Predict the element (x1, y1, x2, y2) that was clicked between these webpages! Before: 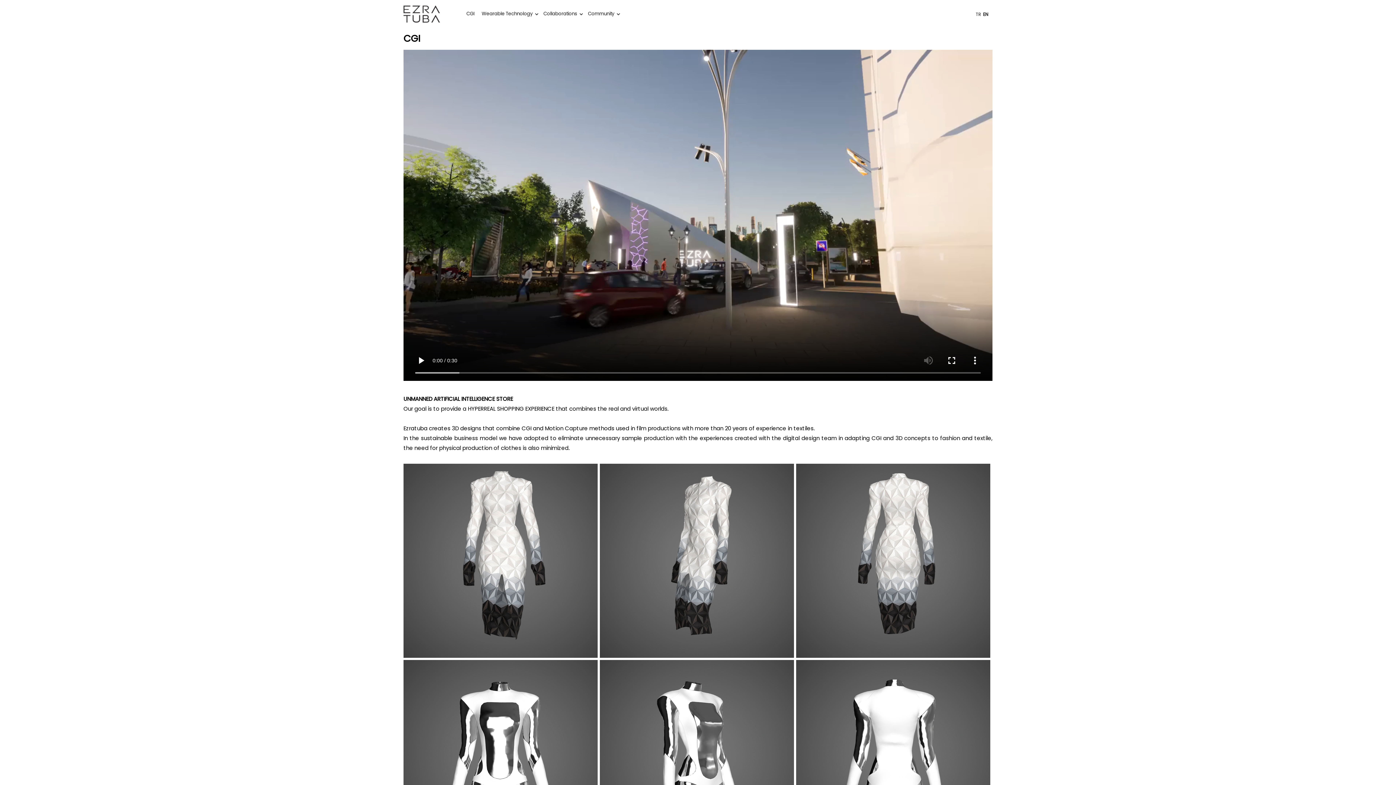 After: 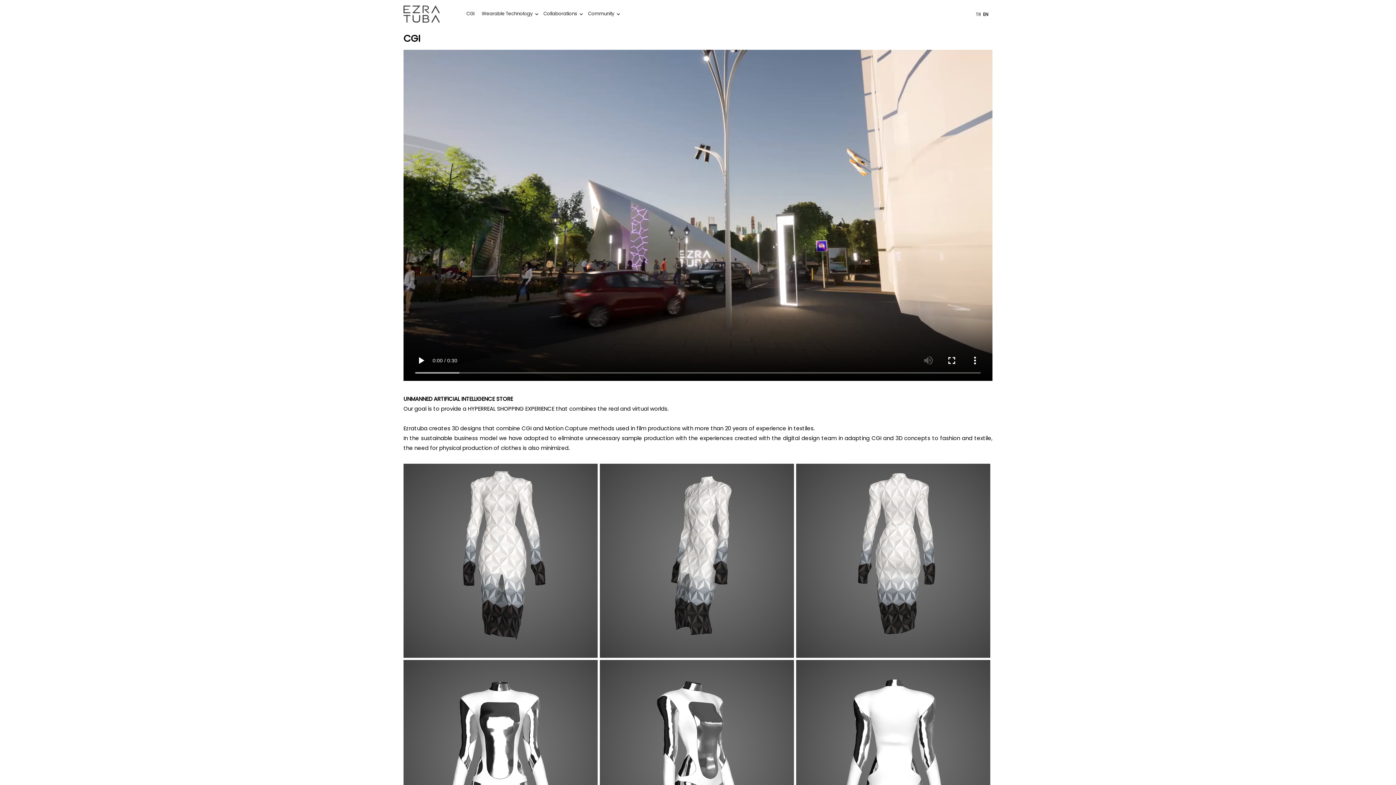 Action: bbox: (983, 10, 988, 17) label: EN